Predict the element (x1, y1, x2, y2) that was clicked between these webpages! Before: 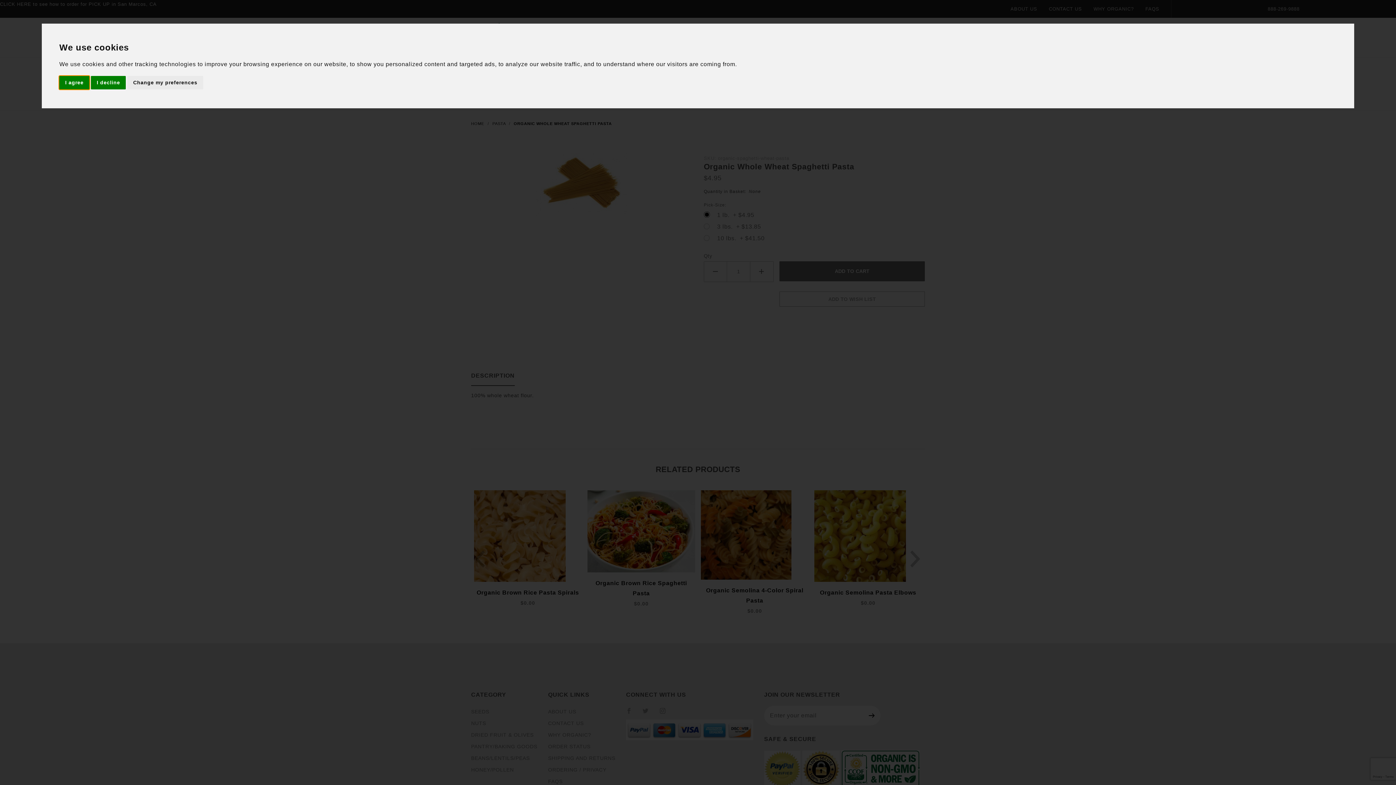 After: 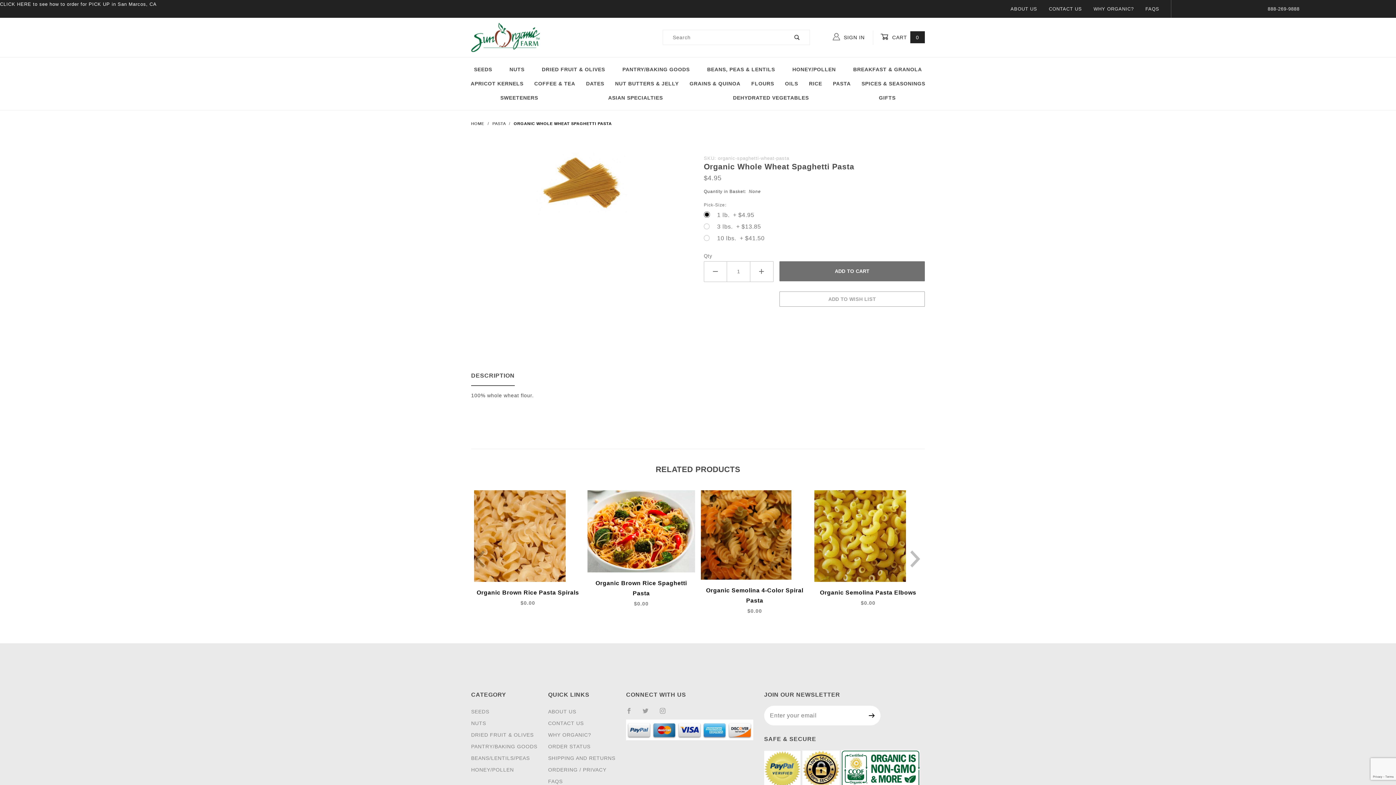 Action: label: I decline bbox: (90, 75, 125, 89)